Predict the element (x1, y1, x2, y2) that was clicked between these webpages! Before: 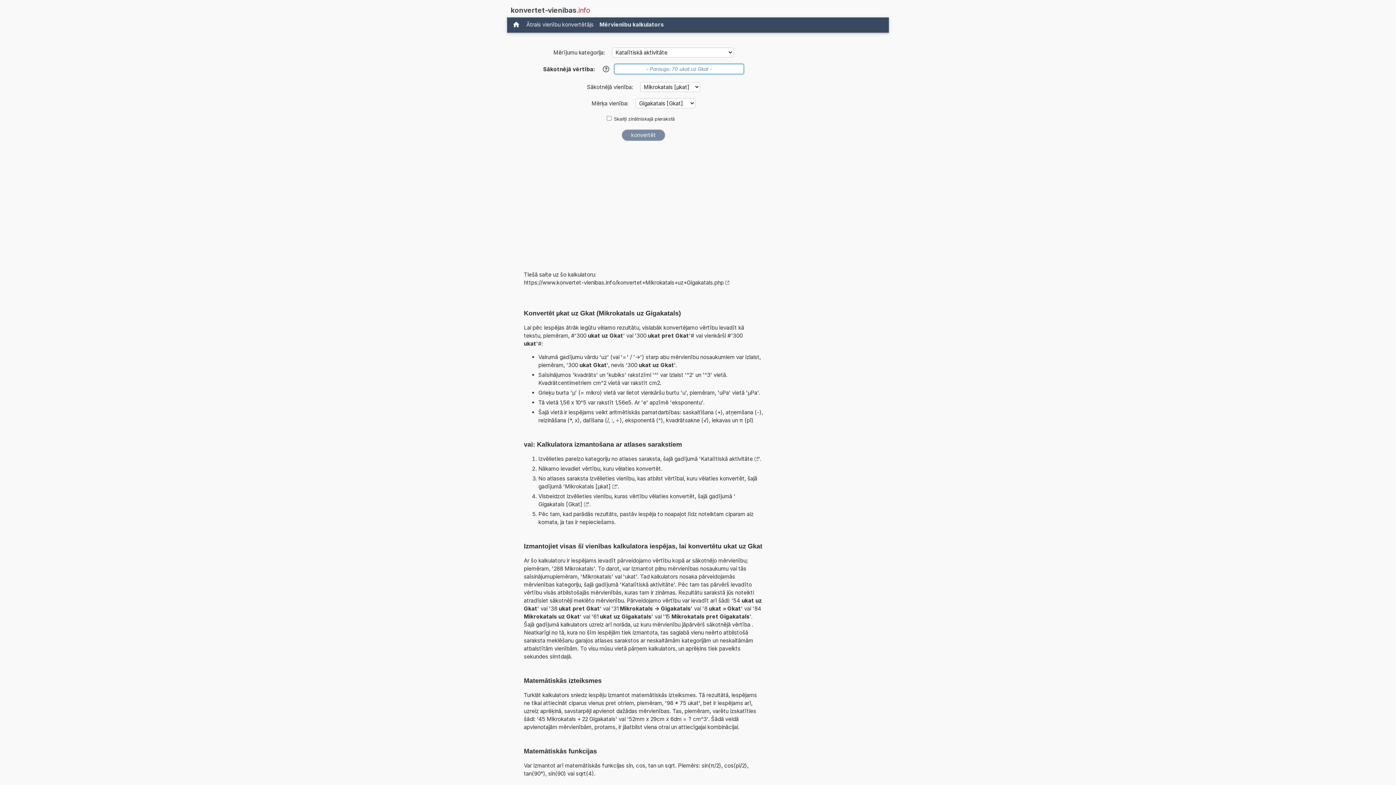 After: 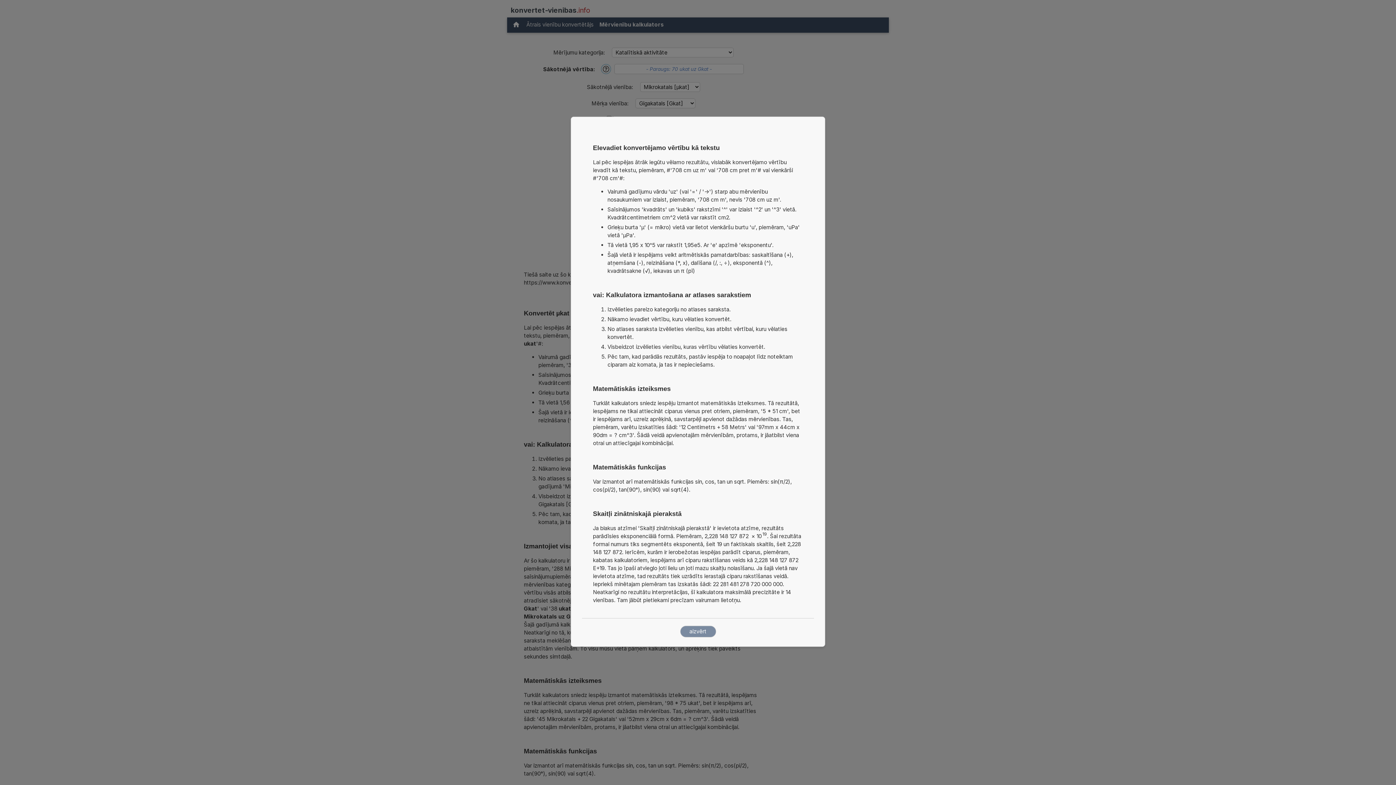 Action: label: Palīdzība bbox: (601, 64, 610, 73)